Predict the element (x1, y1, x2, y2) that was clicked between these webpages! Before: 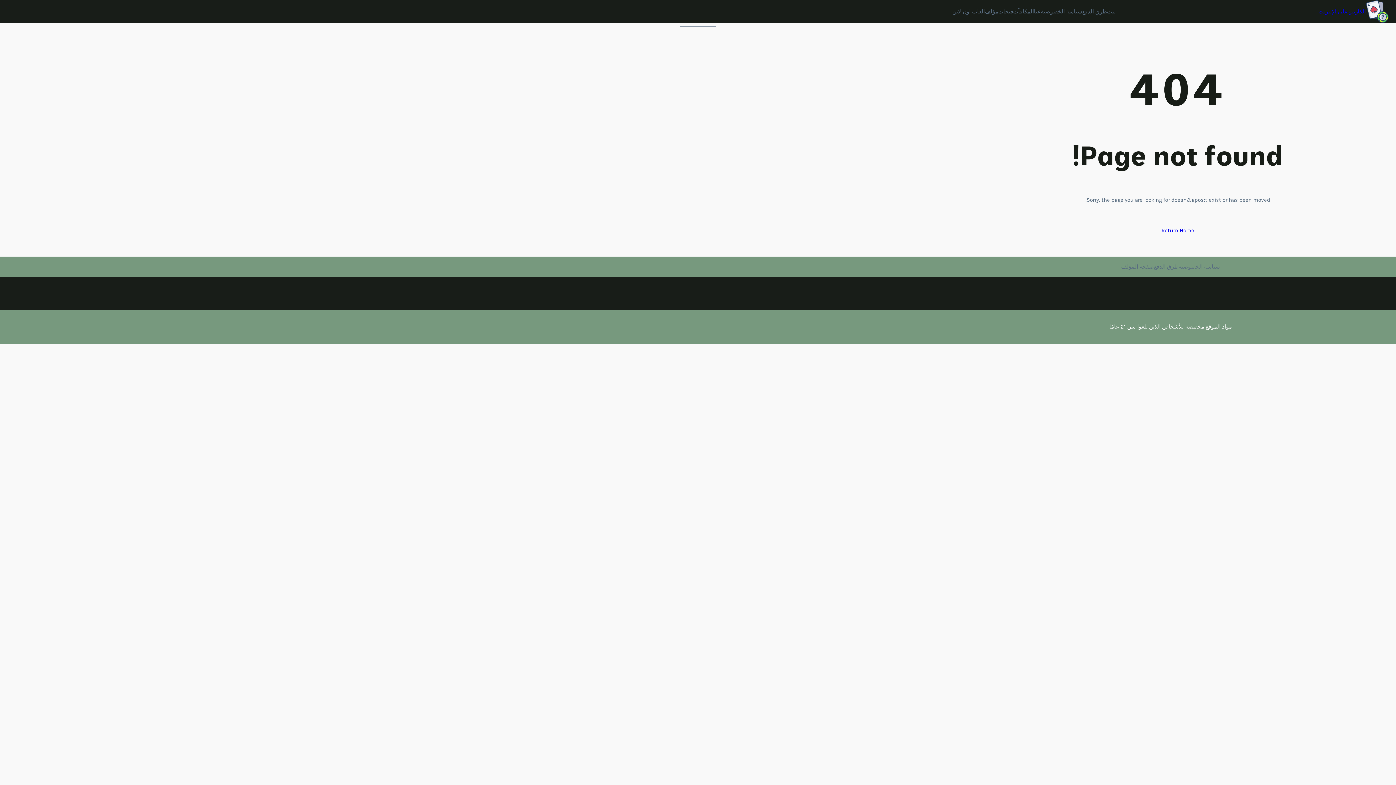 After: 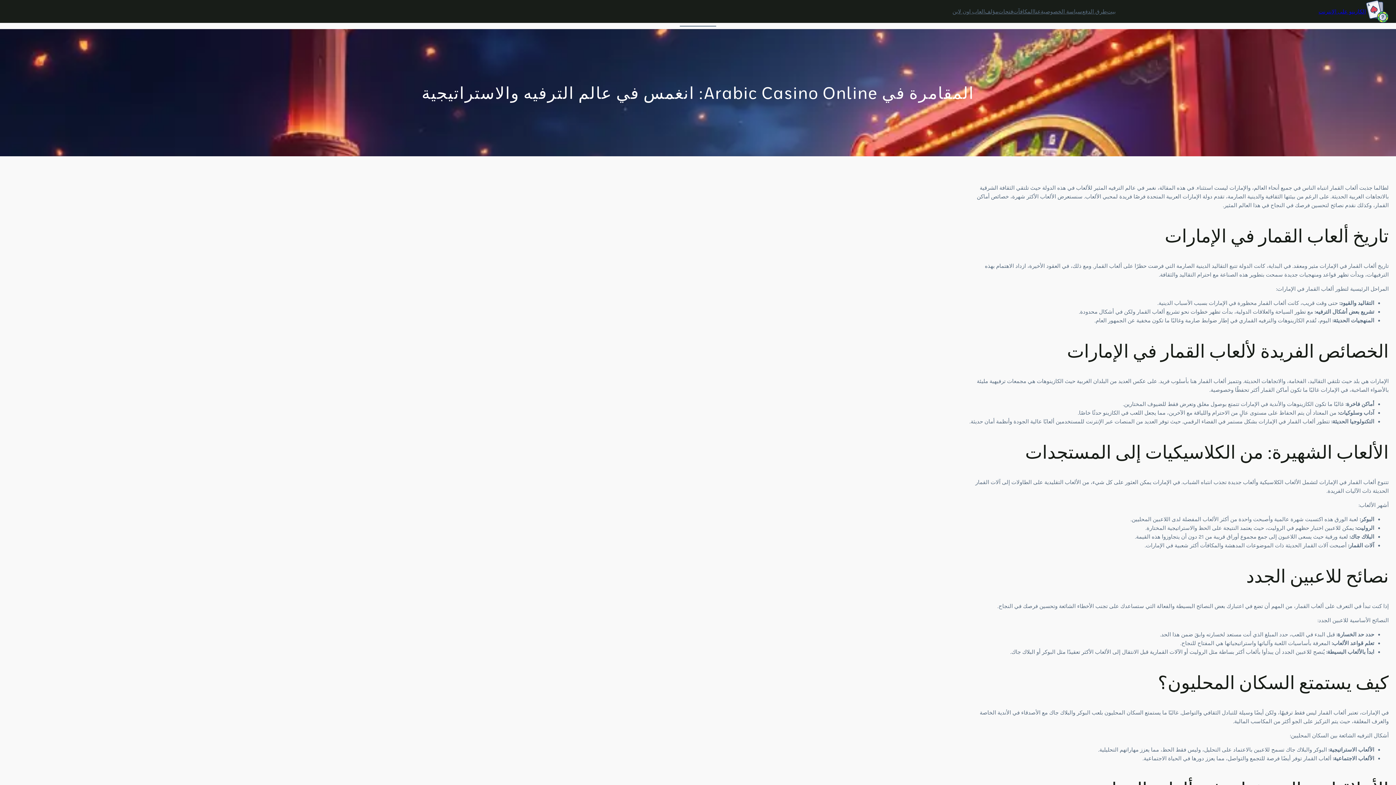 Action: bbox: (1366, 0, 1389, 22)